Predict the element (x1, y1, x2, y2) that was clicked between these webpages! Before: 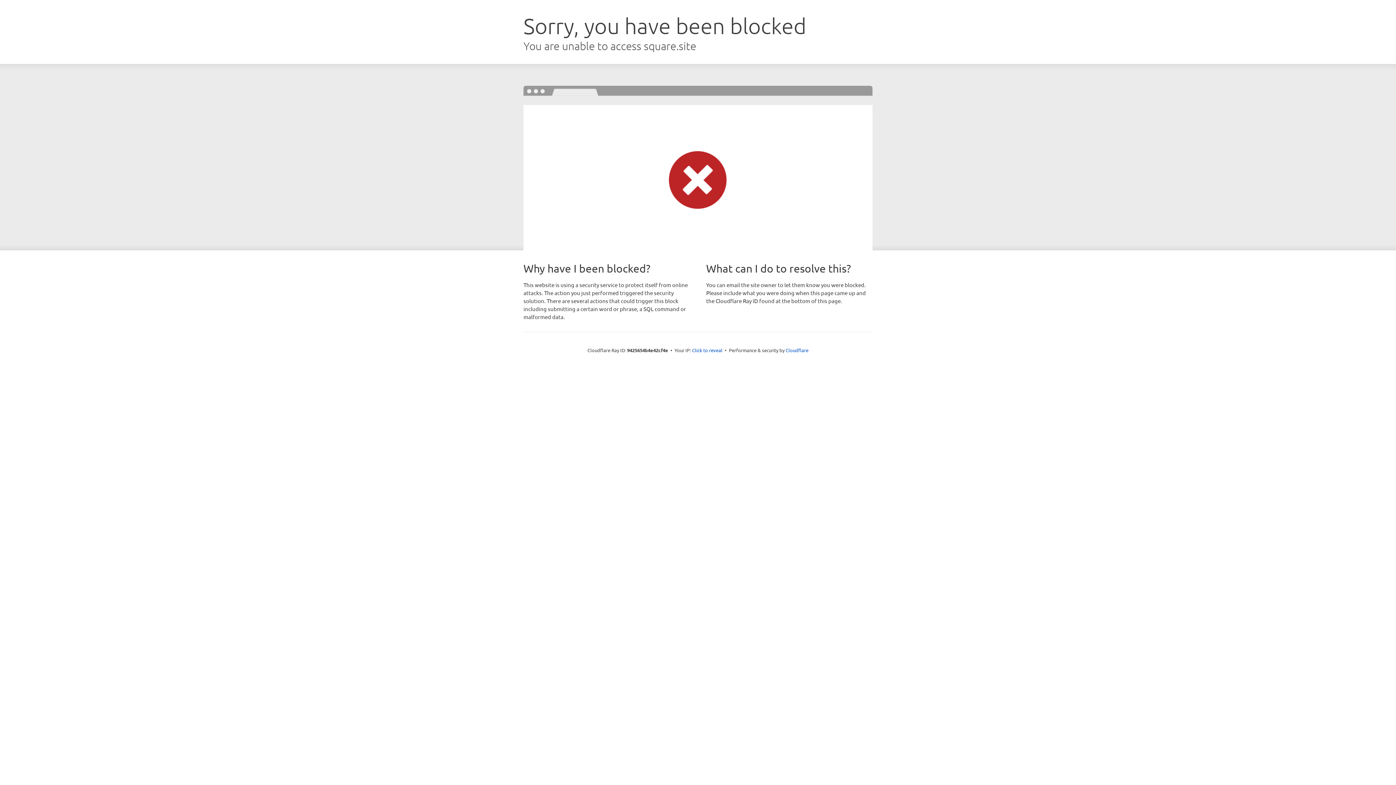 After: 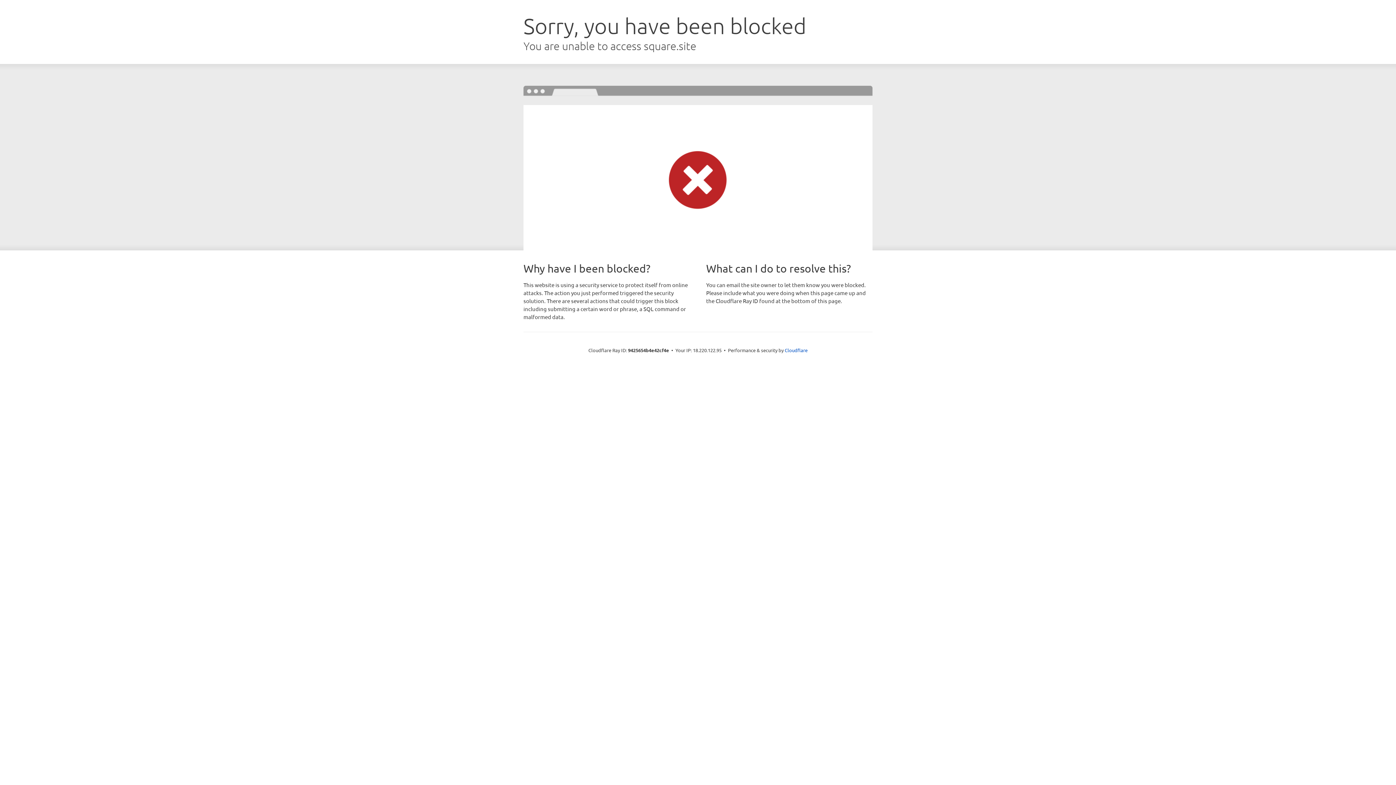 Action: bbox: (692, 346, 722, 353) label: Click to reveal